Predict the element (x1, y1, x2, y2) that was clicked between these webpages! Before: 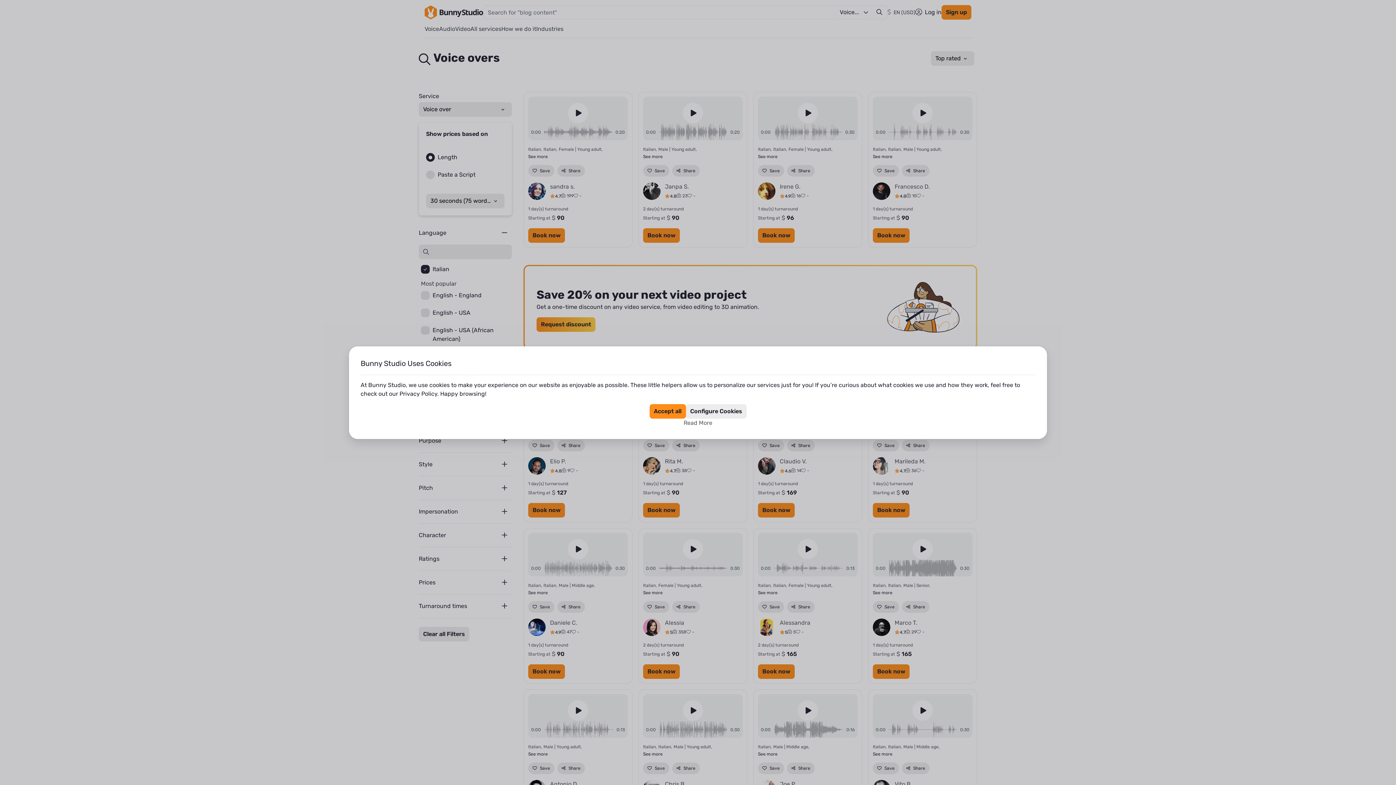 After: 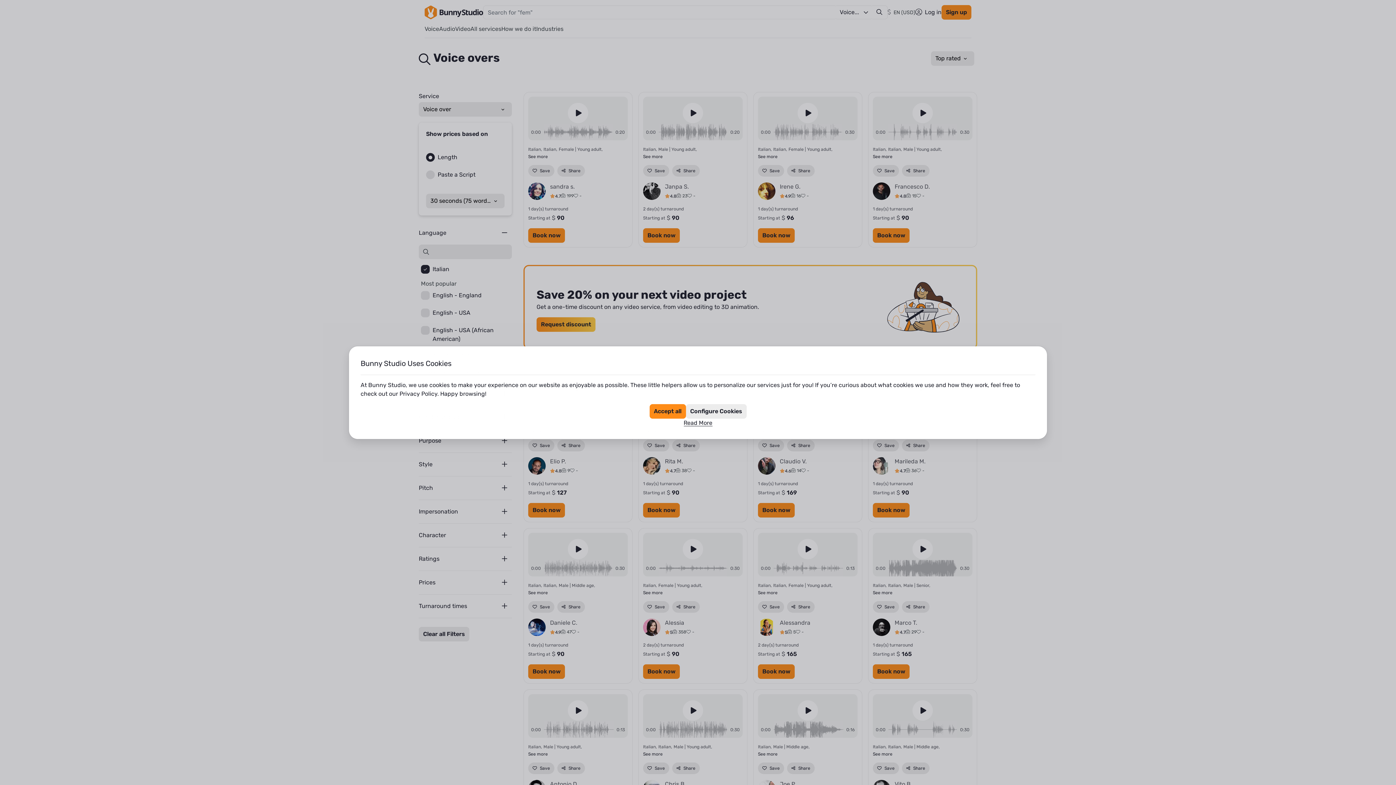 Action: bbox: (683, 483, 712, 492) label: Read More